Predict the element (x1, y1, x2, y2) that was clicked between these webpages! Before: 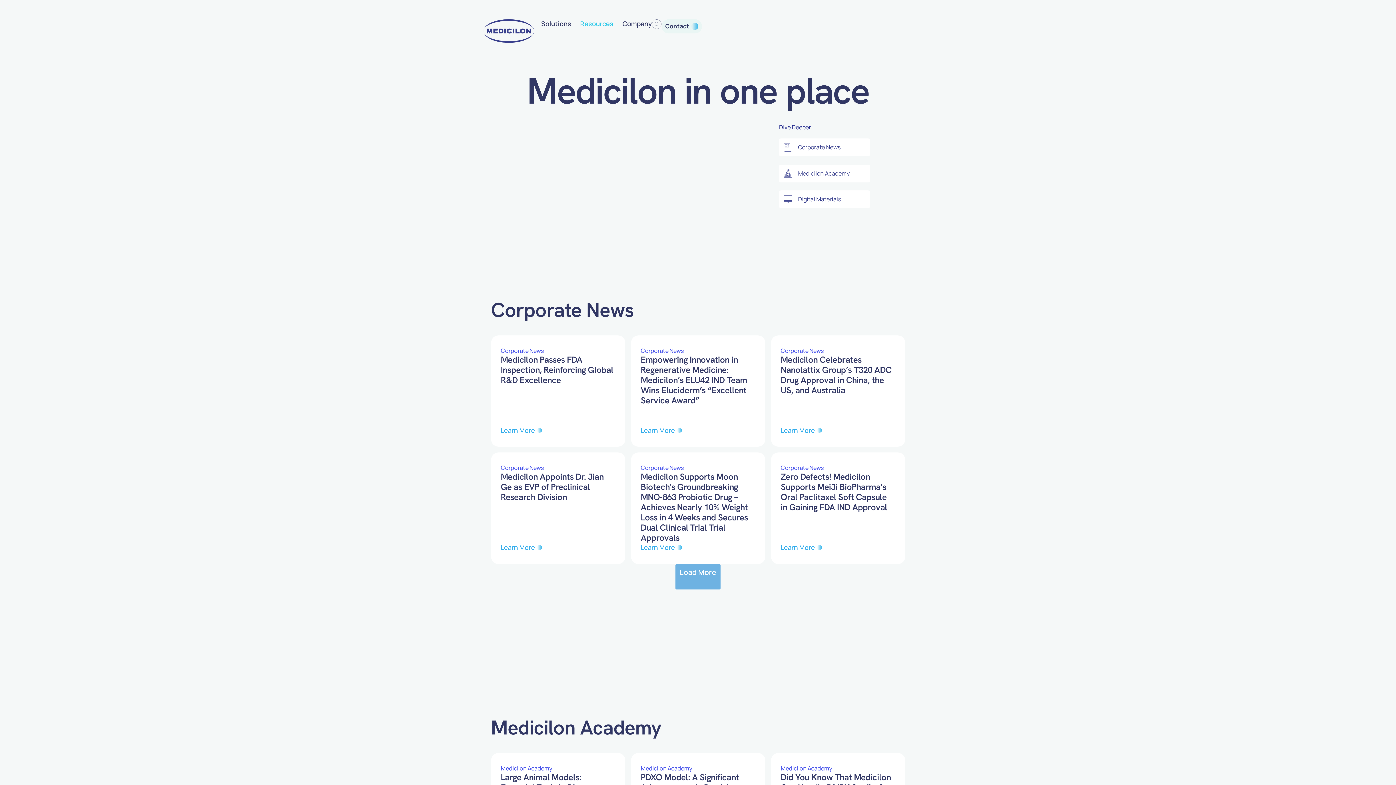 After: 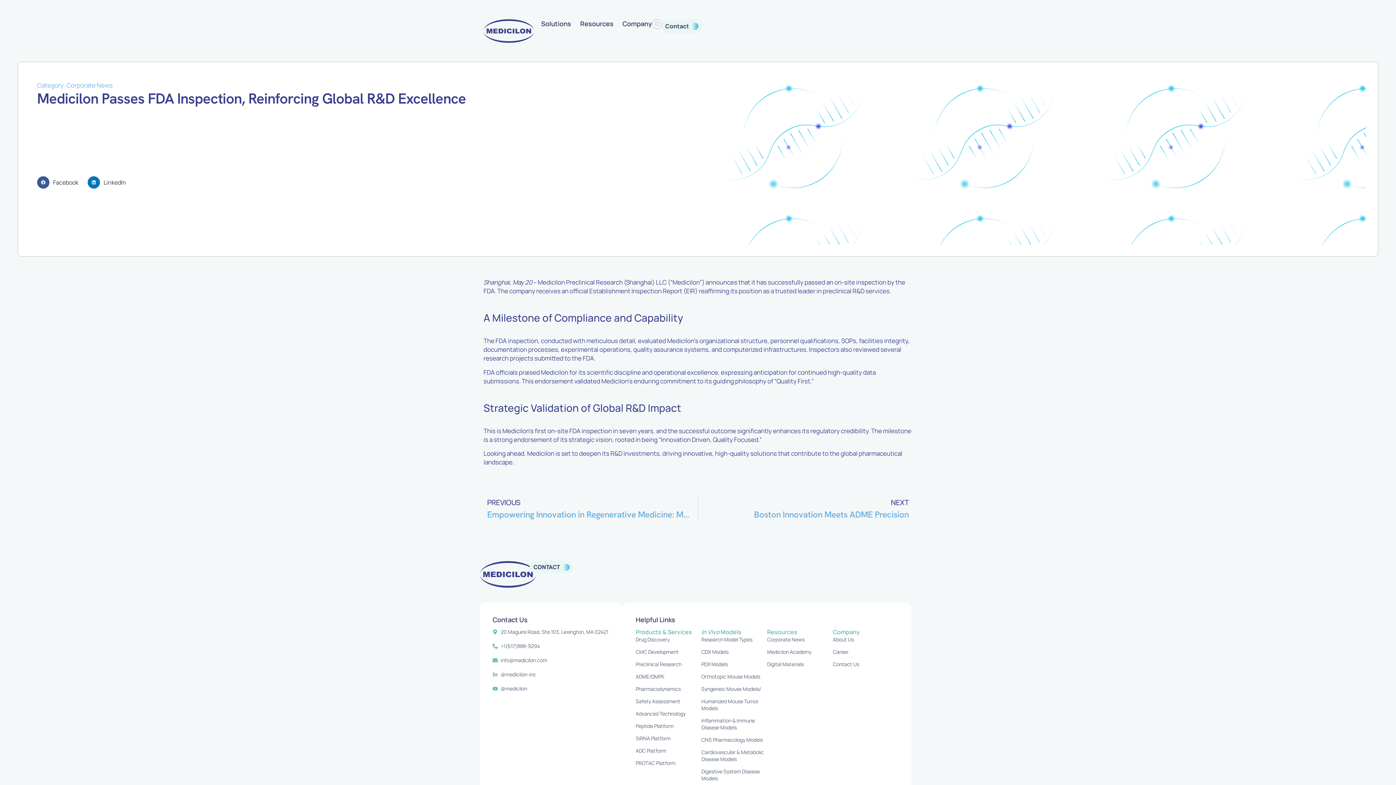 Action: label: Learn More bbox: (500, 426, 542, 434)